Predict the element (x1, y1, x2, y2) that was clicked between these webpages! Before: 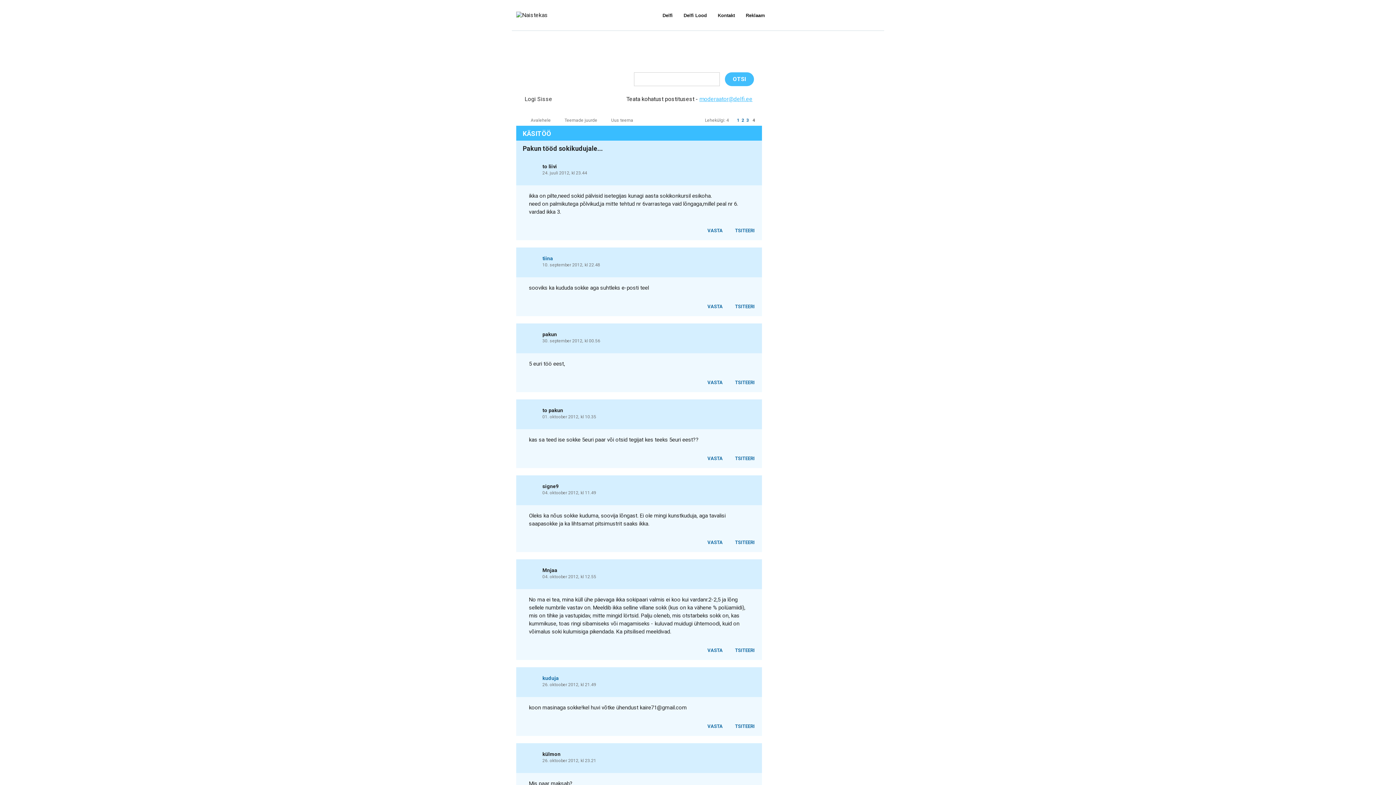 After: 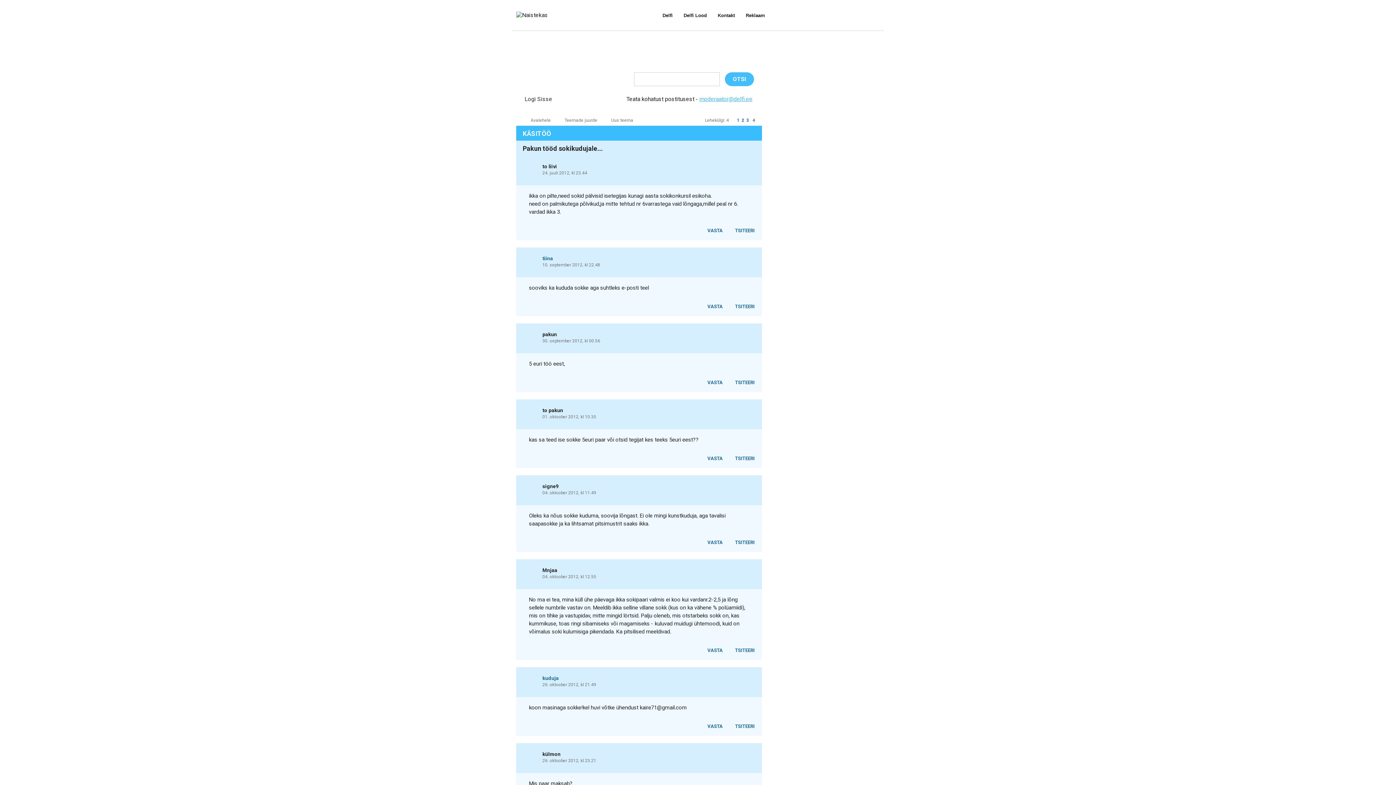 Action: label:   bbox: (524, 302, 529, 308)